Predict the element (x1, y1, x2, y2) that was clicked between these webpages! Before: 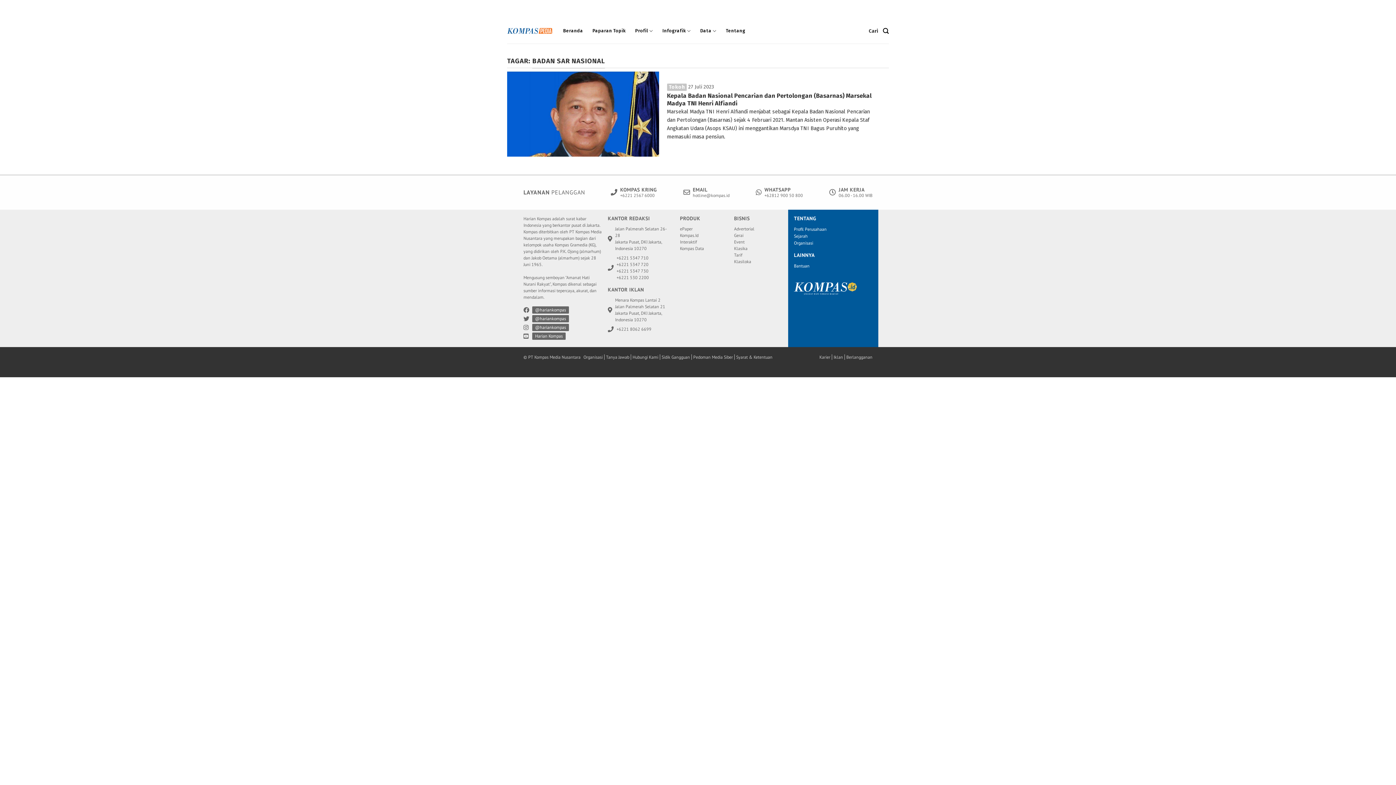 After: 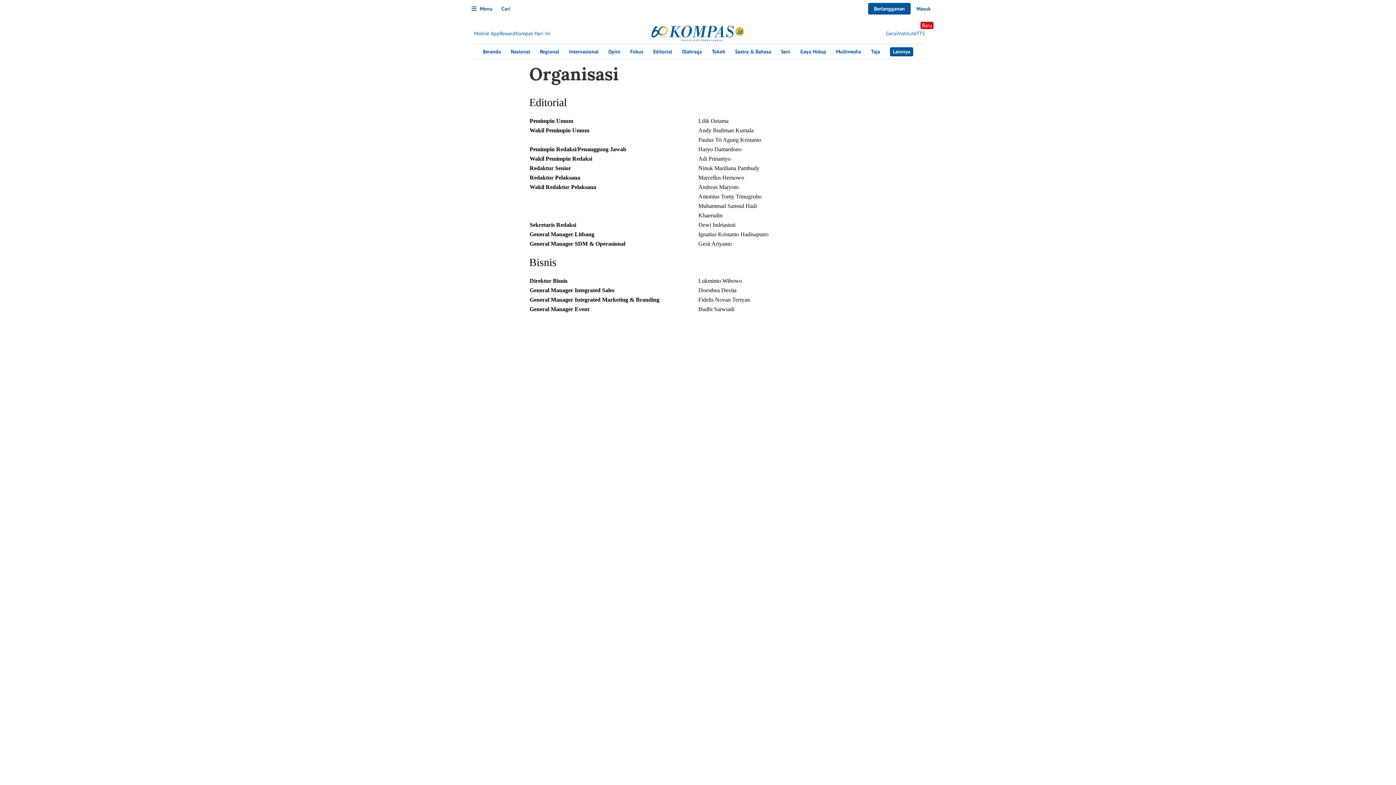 Action: bbox: (583, 354, 604, 359) label: Organisasi